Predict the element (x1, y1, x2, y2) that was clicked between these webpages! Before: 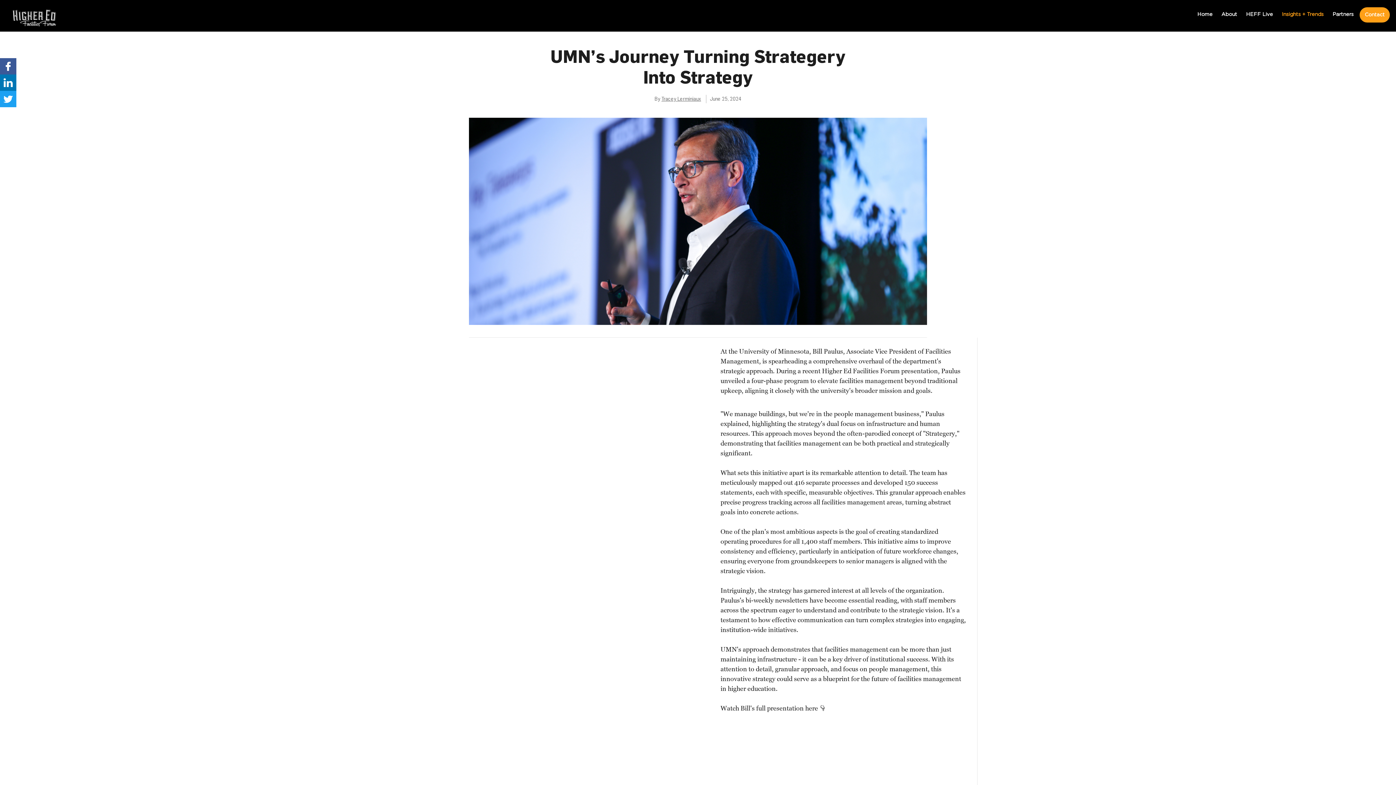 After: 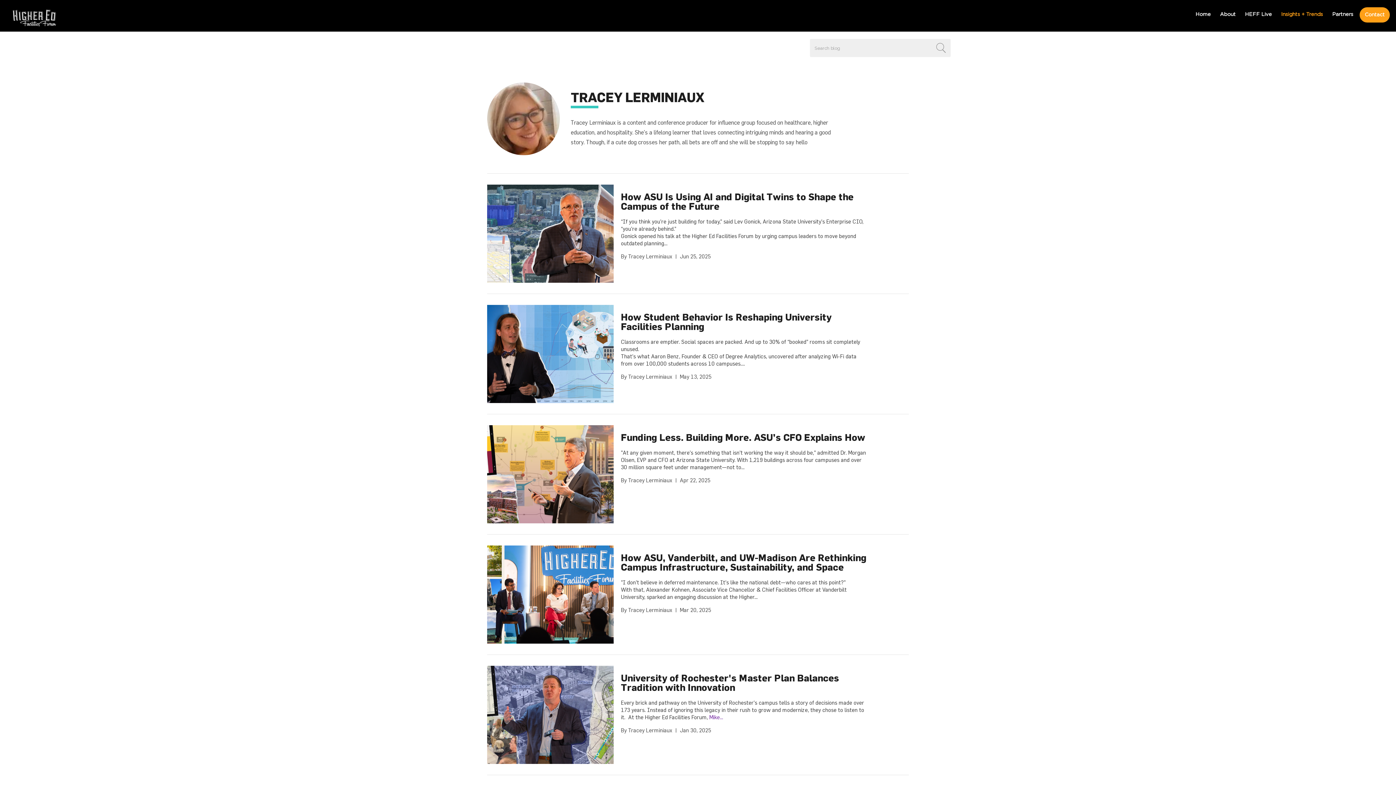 Action: bbox: (661, 96, 701, 101) label: Tracey Lerminiaux